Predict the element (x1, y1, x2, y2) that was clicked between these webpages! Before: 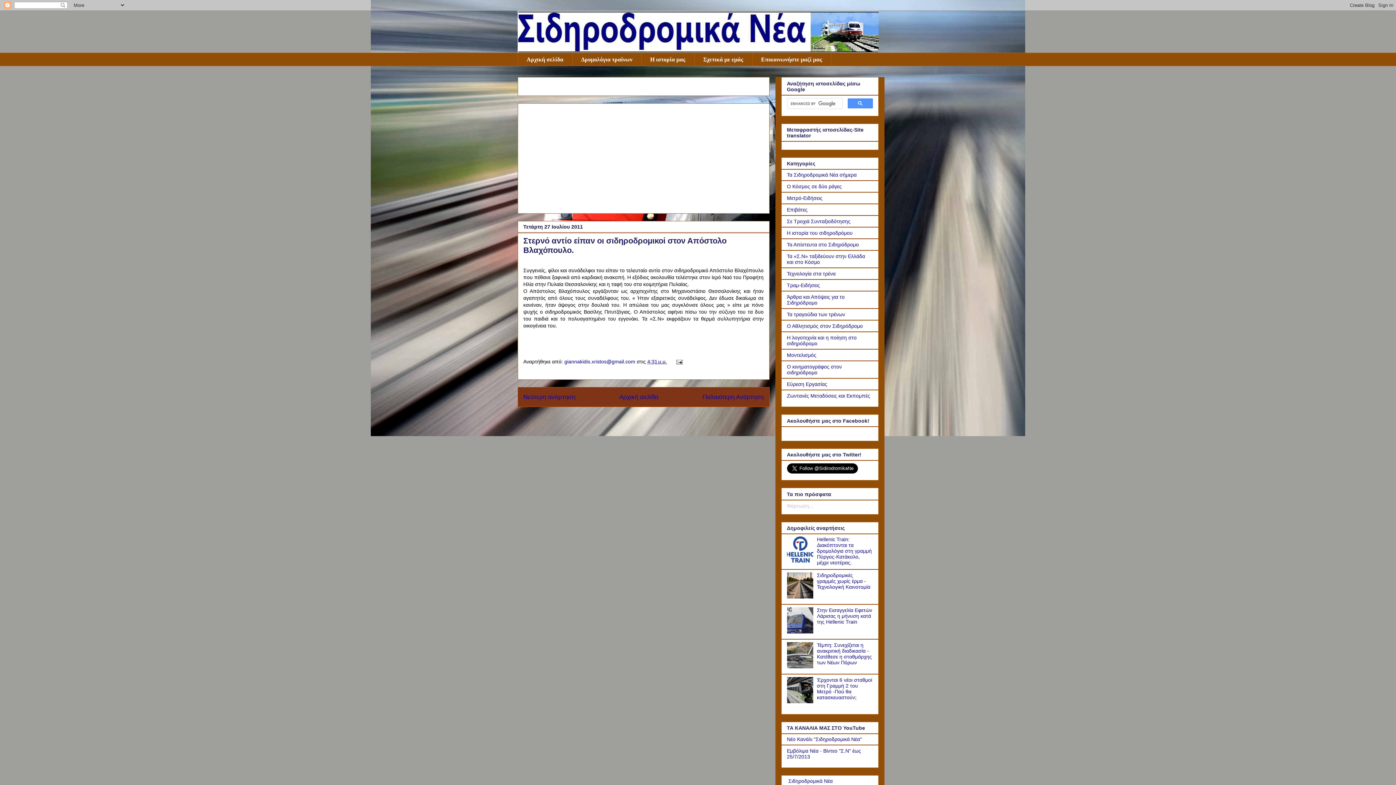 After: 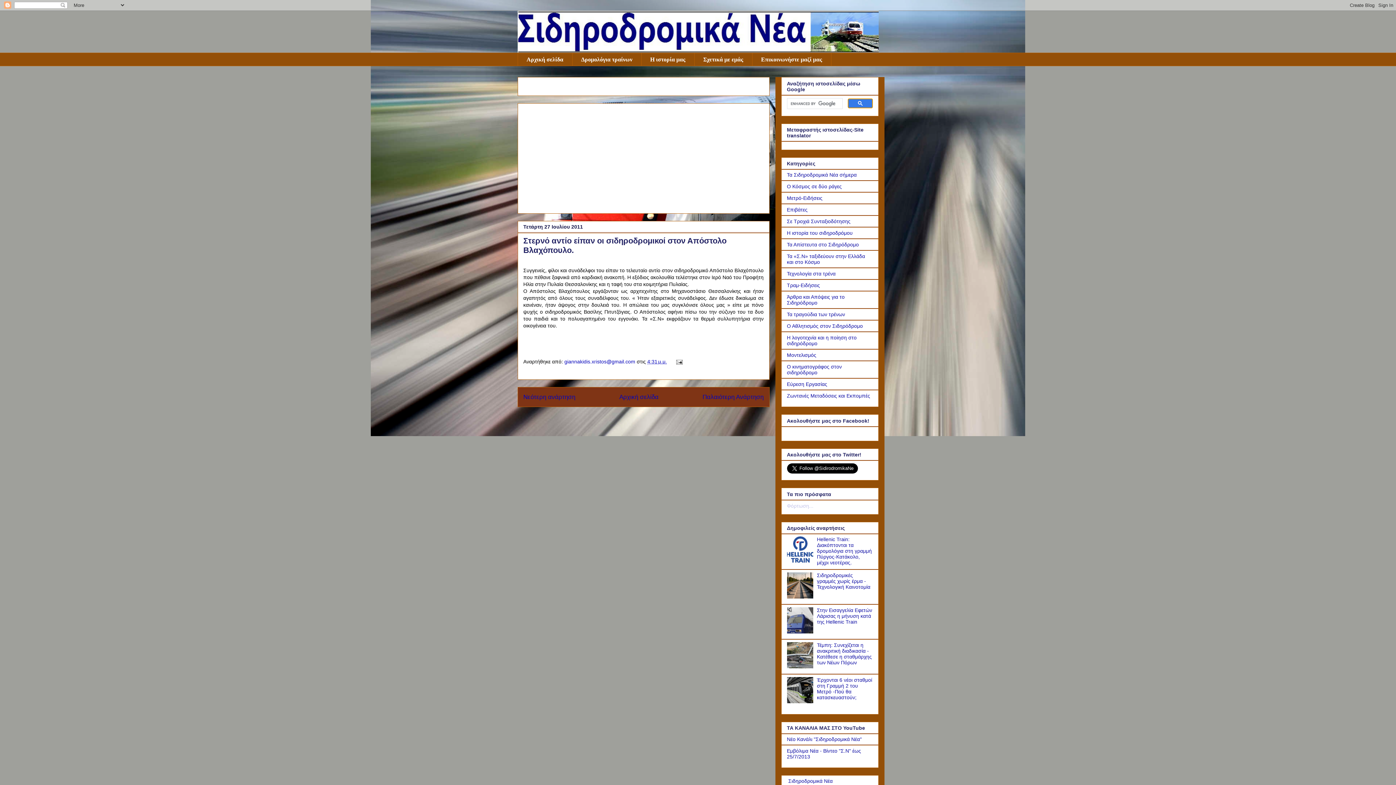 Action: bbox: (847, 98, 872, 108)